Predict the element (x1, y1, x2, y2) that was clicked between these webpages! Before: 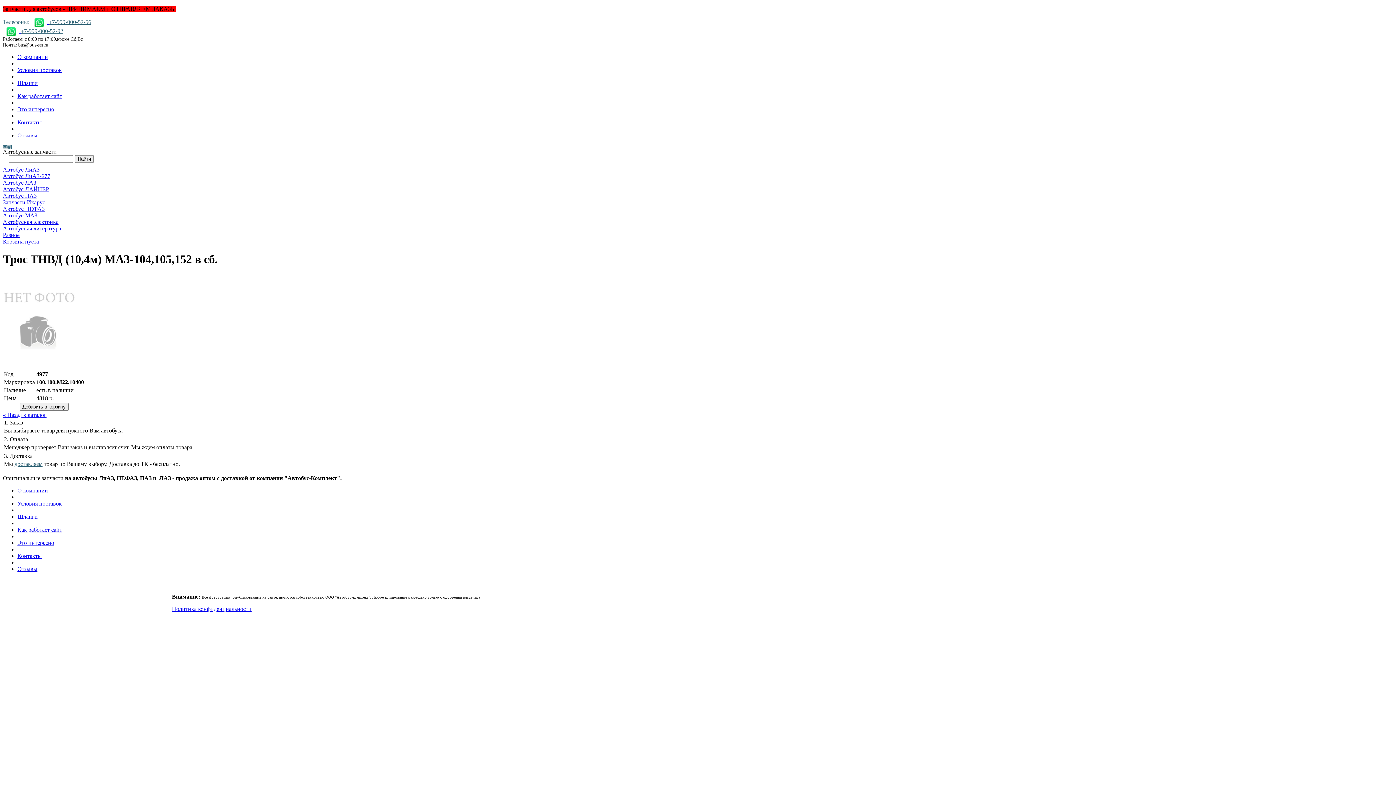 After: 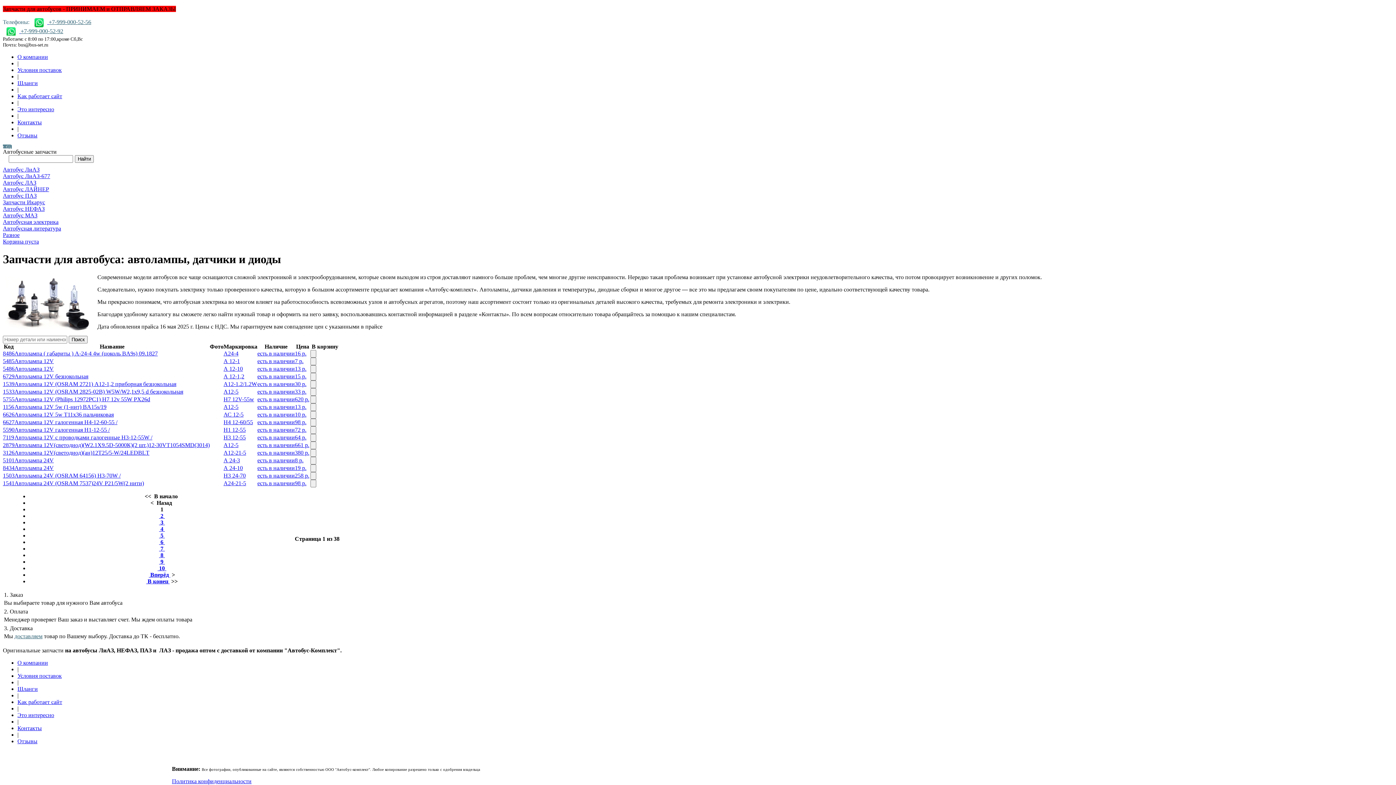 Action: label: Автобусная электрика bbox: (2, 218, 1393, 225)